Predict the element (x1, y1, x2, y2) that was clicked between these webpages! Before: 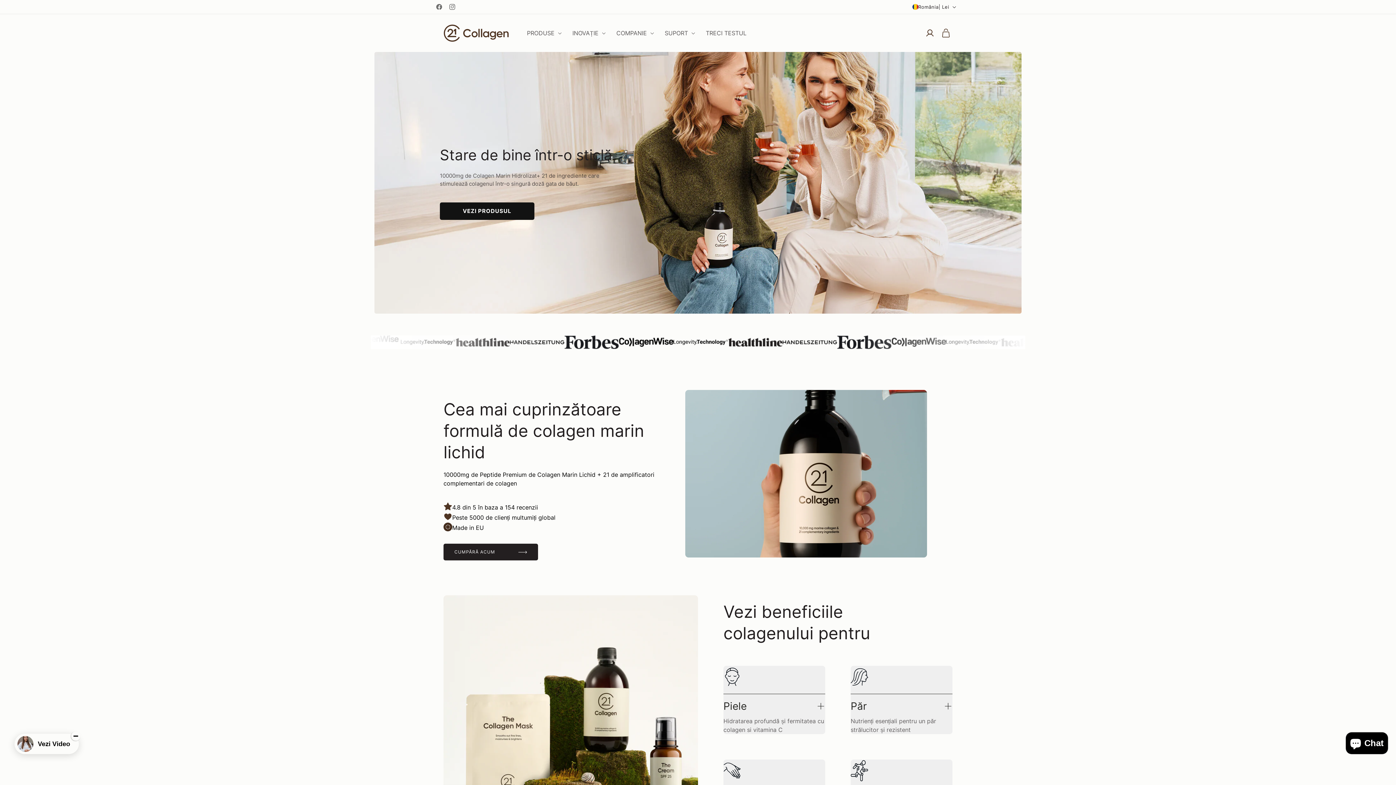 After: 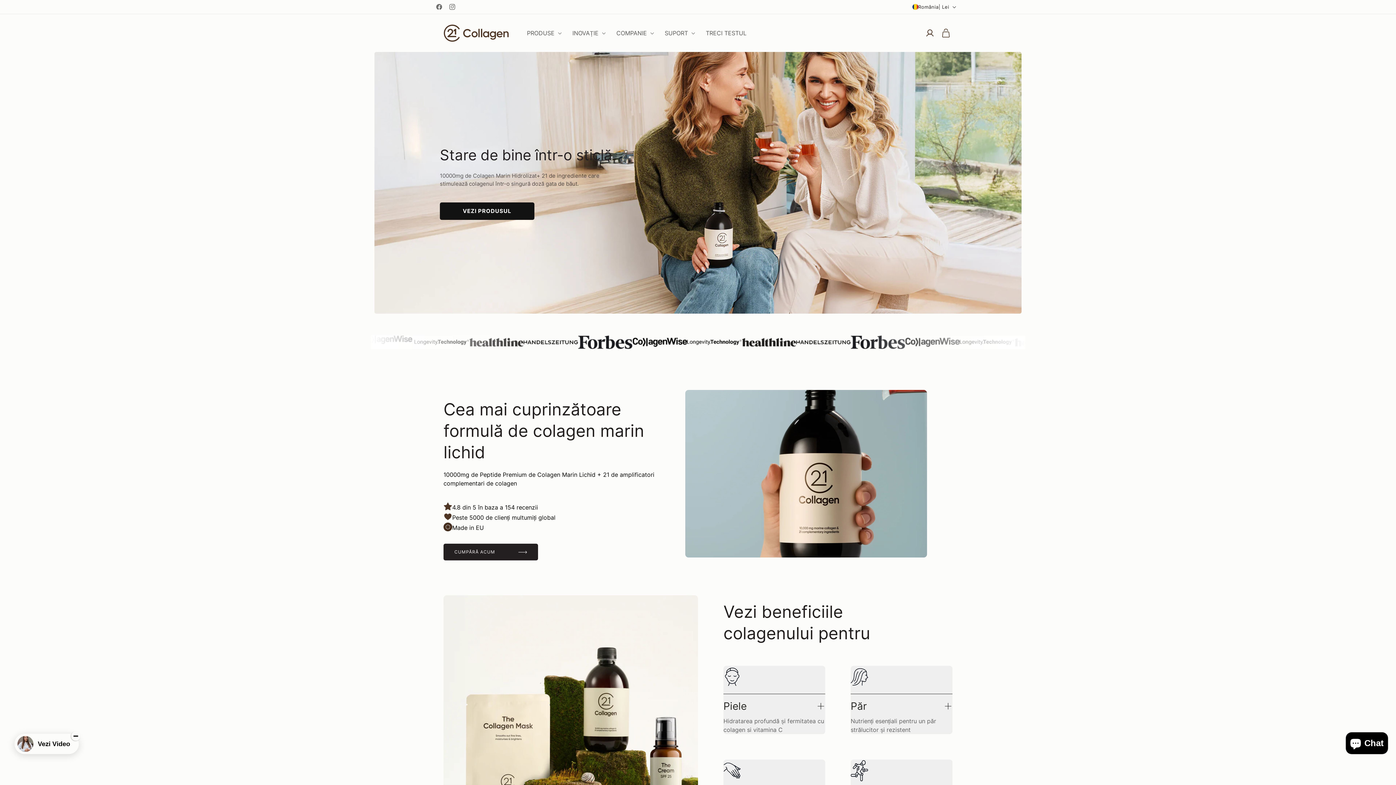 Action: bbox: (440, 21, 511, 44)